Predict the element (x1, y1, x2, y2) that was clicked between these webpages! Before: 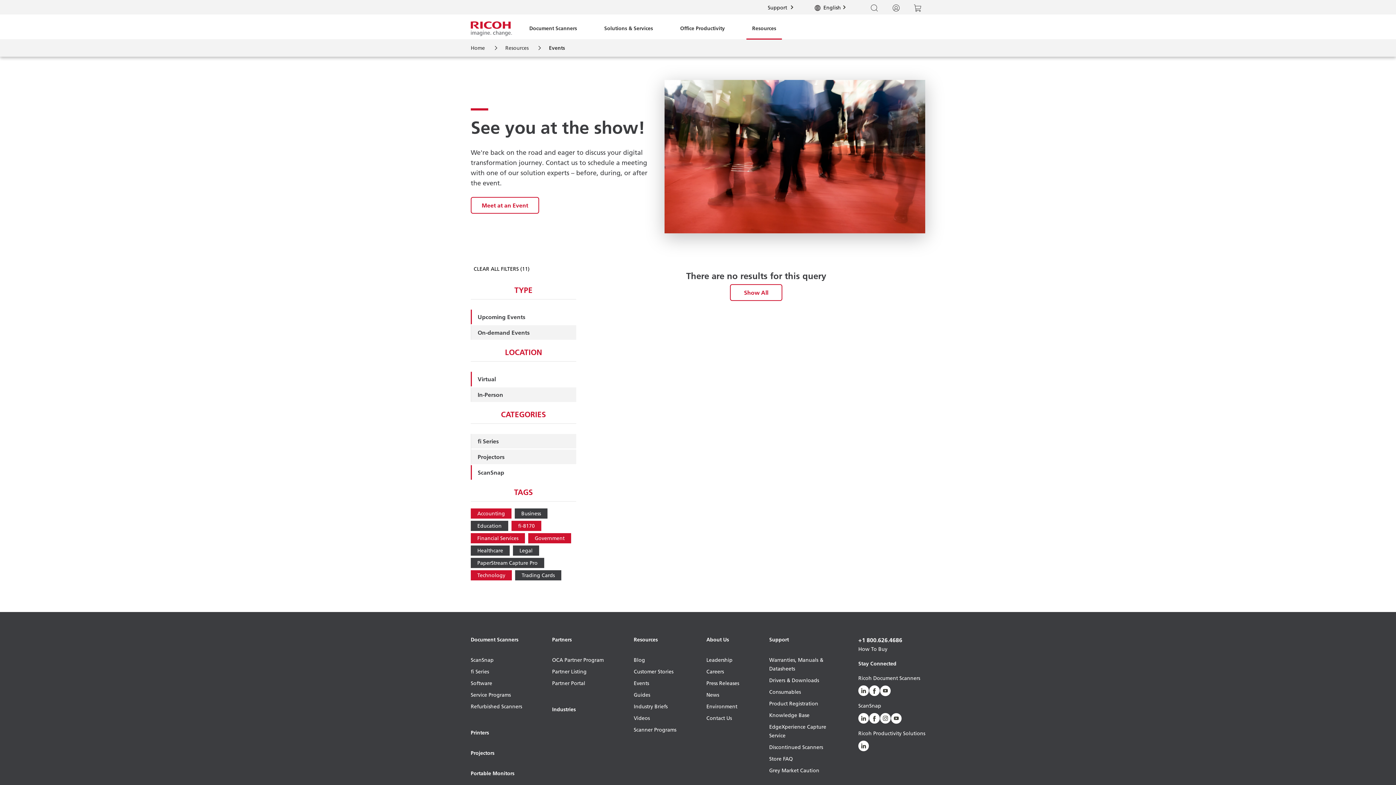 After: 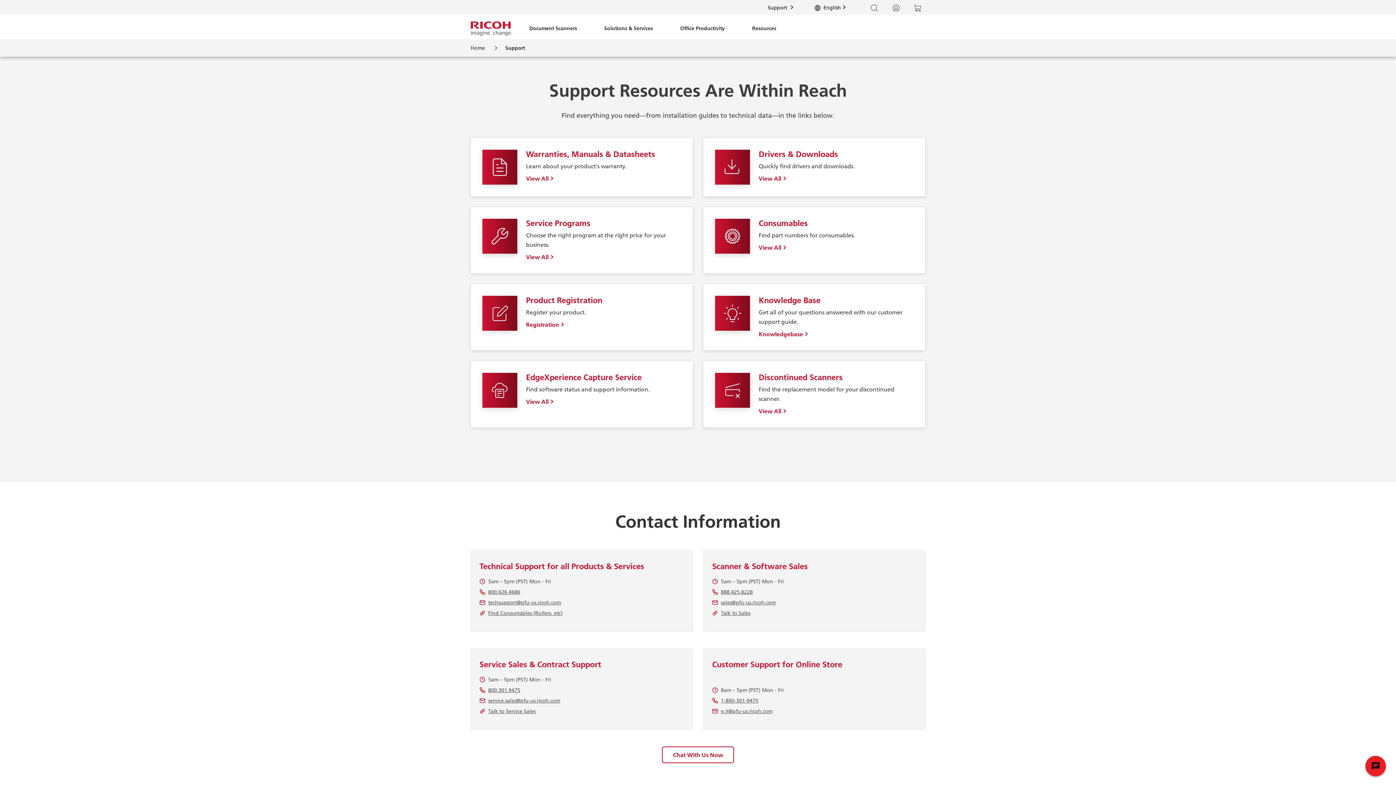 Action: label: Support bbox: (769, 635, 844, 655)